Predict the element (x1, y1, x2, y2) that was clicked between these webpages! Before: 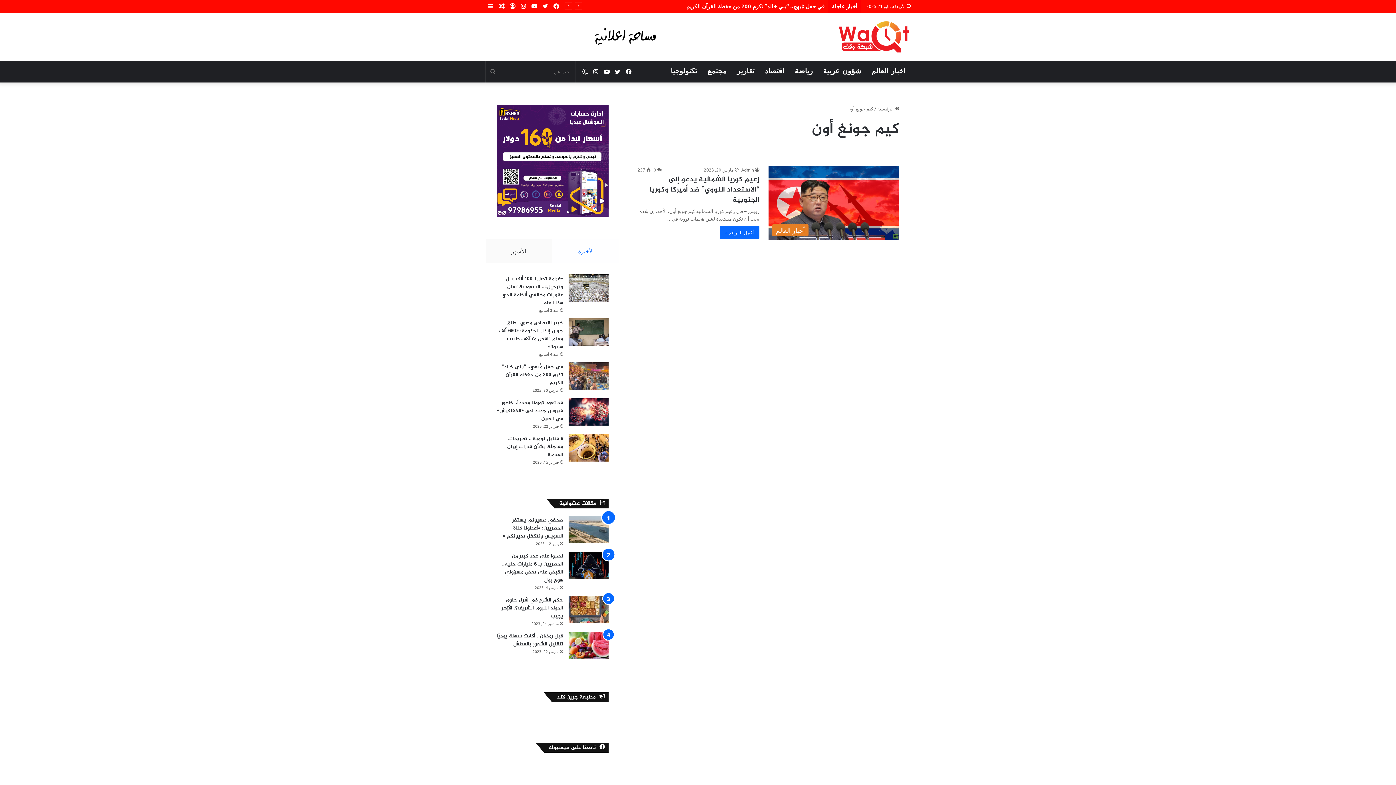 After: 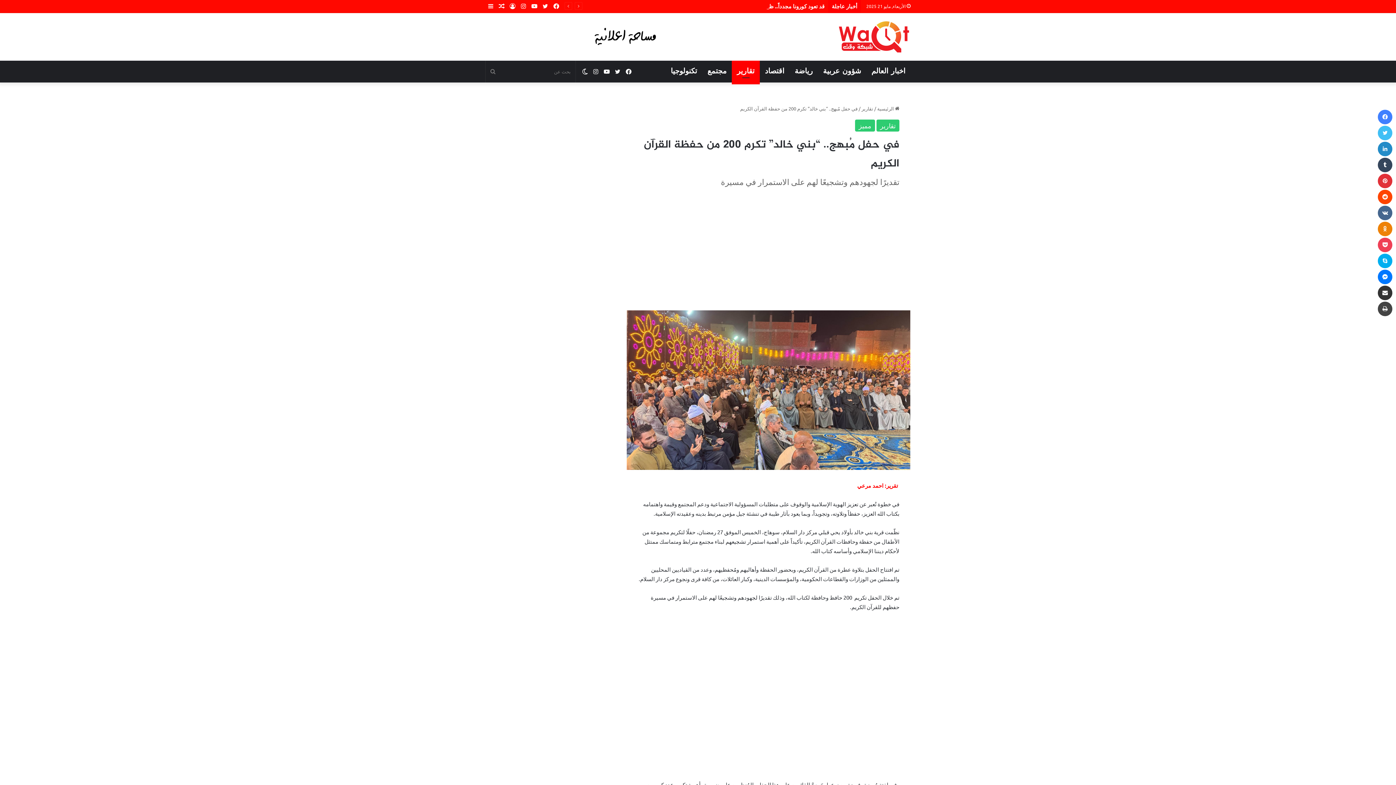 Action: label: في حفل مُبهج.. “بني خالد” تكرم 200 من حفظة القرآن الكريم bbox: (501, 363, 563, 387)